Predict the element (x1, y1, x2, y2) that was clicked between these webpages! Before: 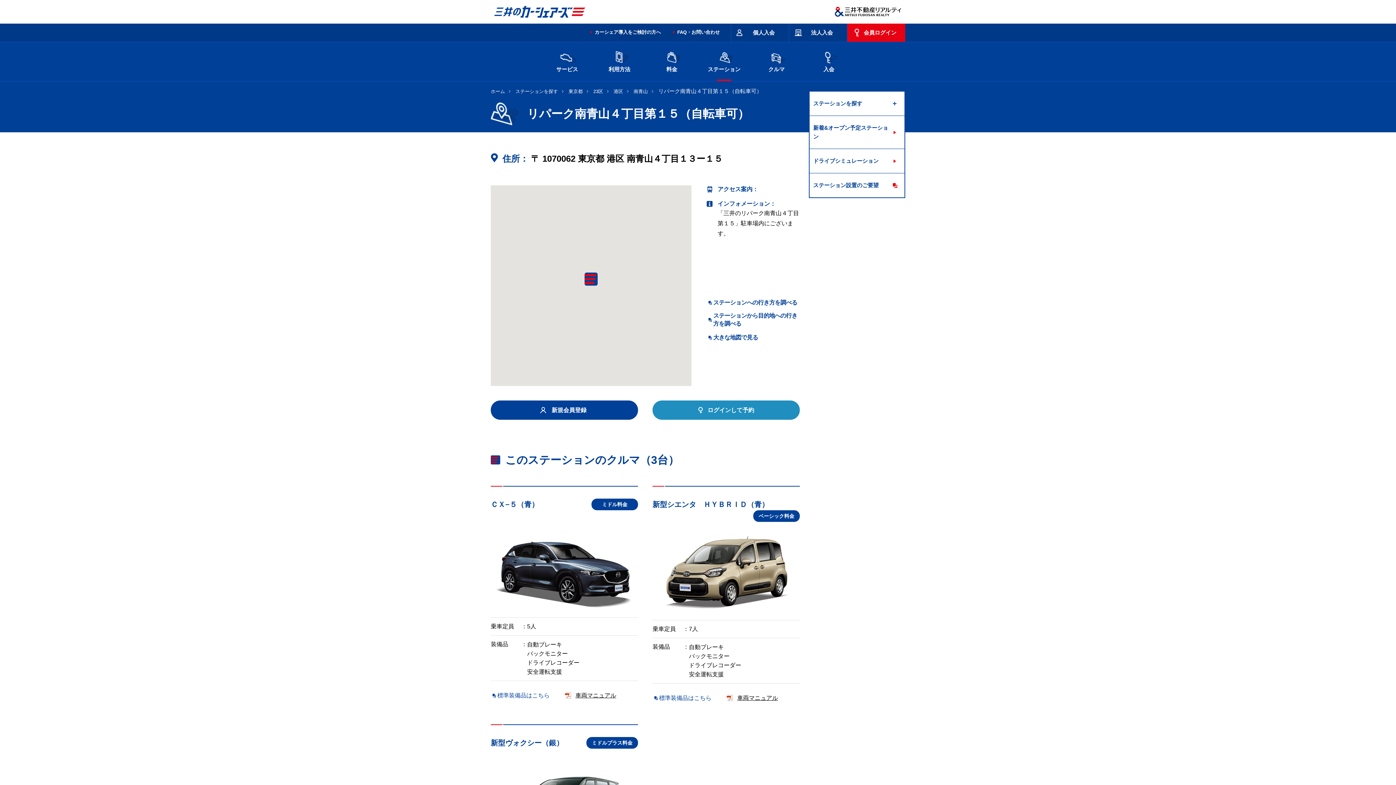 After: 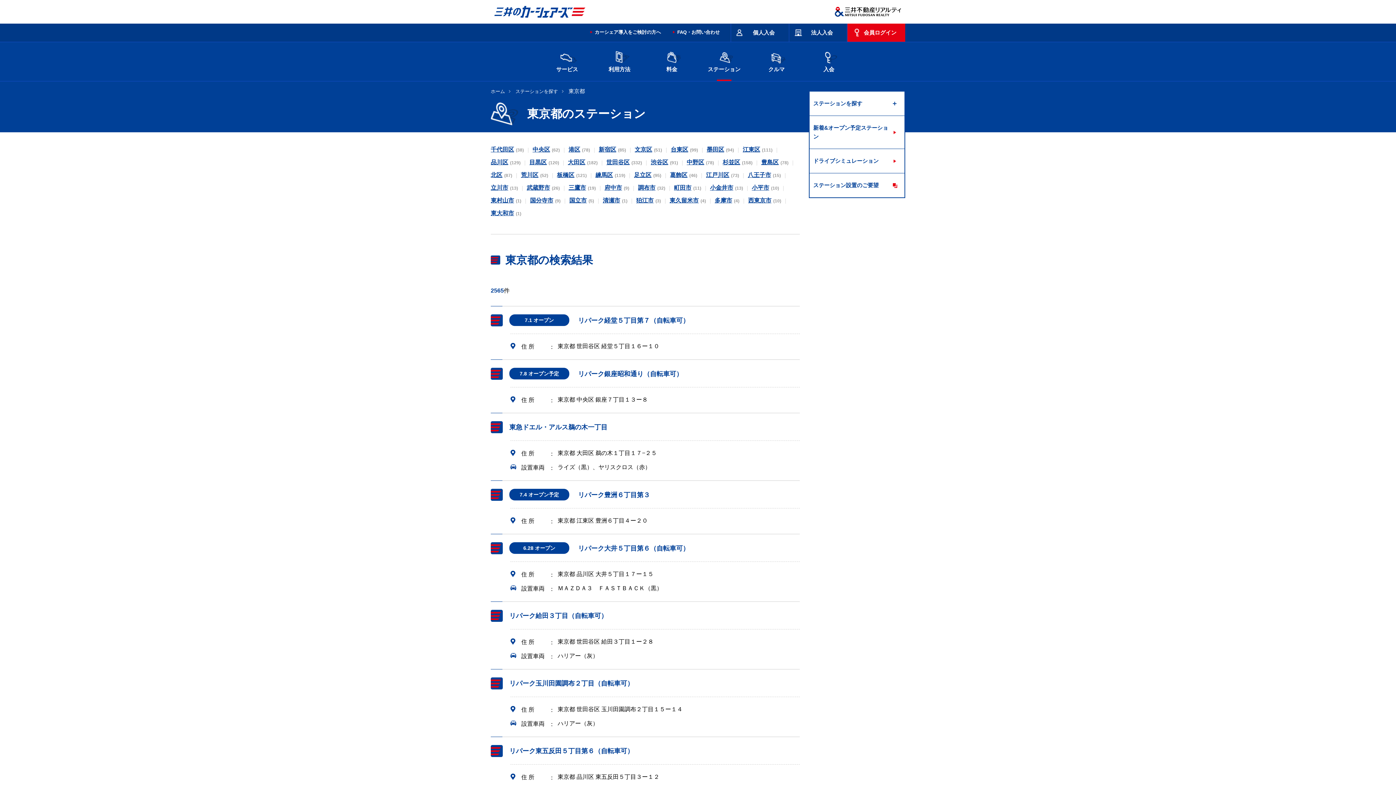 Action: label: 東京都 bbox: (568, 88, 588, 94)